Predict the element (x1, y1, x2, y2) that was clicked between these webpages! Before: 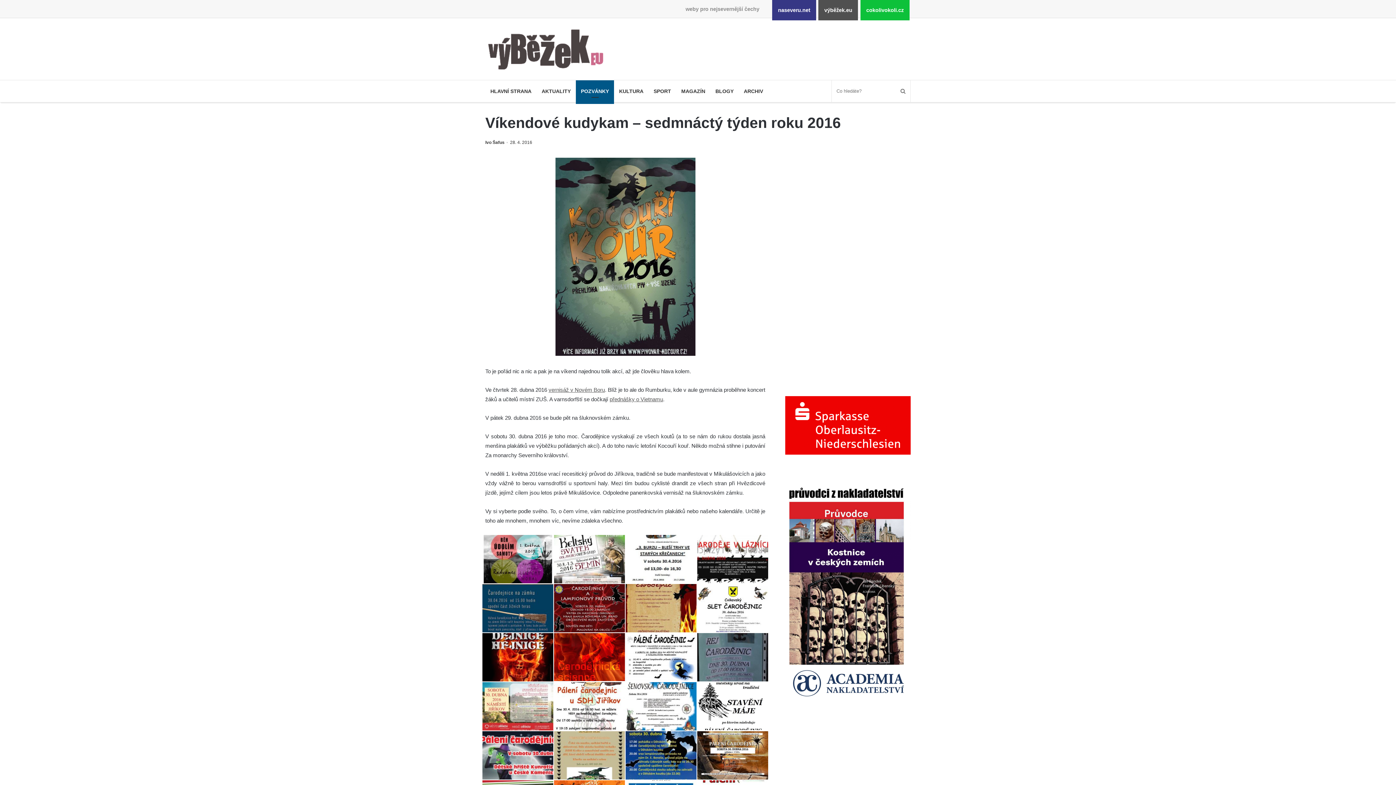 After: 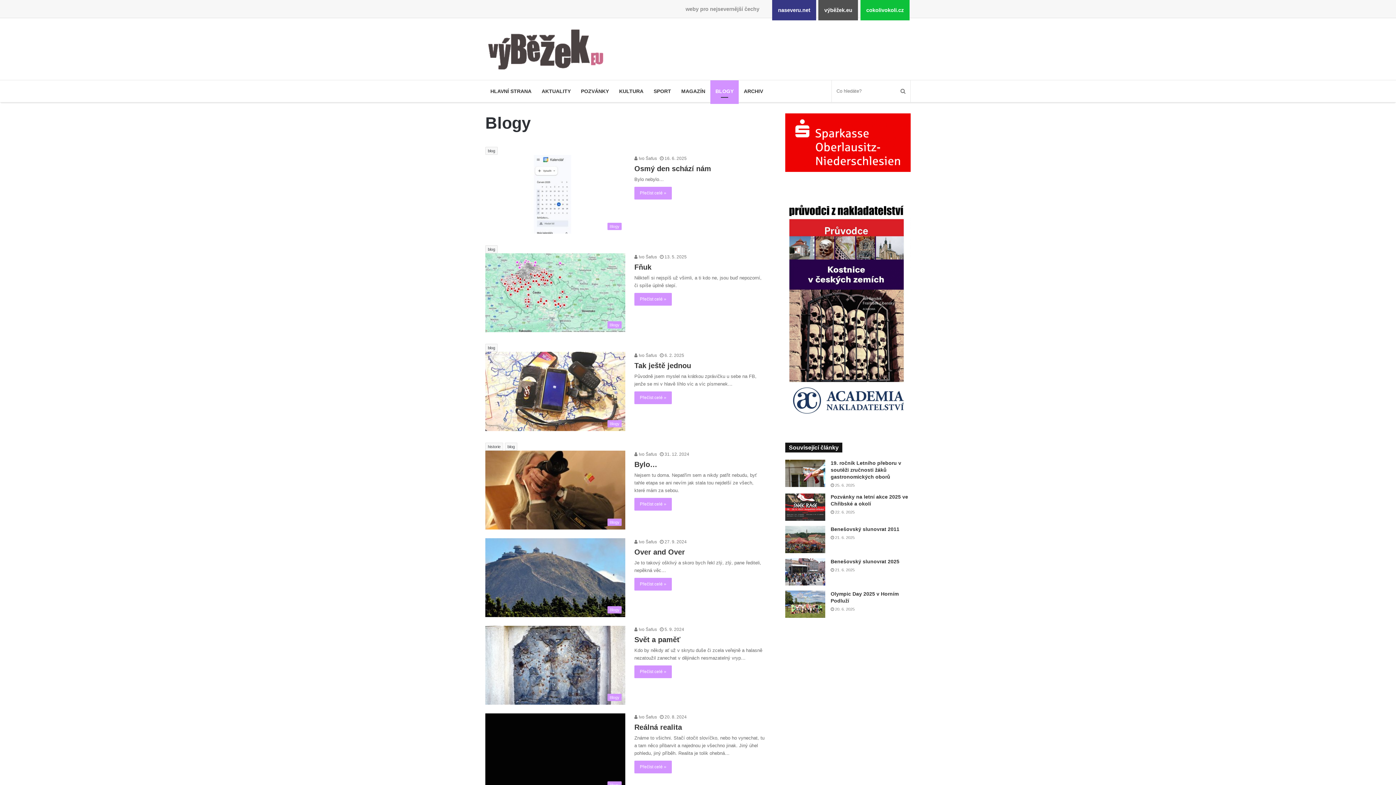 Action: bbox: (710, 80, 738, 102) label: BLOGY